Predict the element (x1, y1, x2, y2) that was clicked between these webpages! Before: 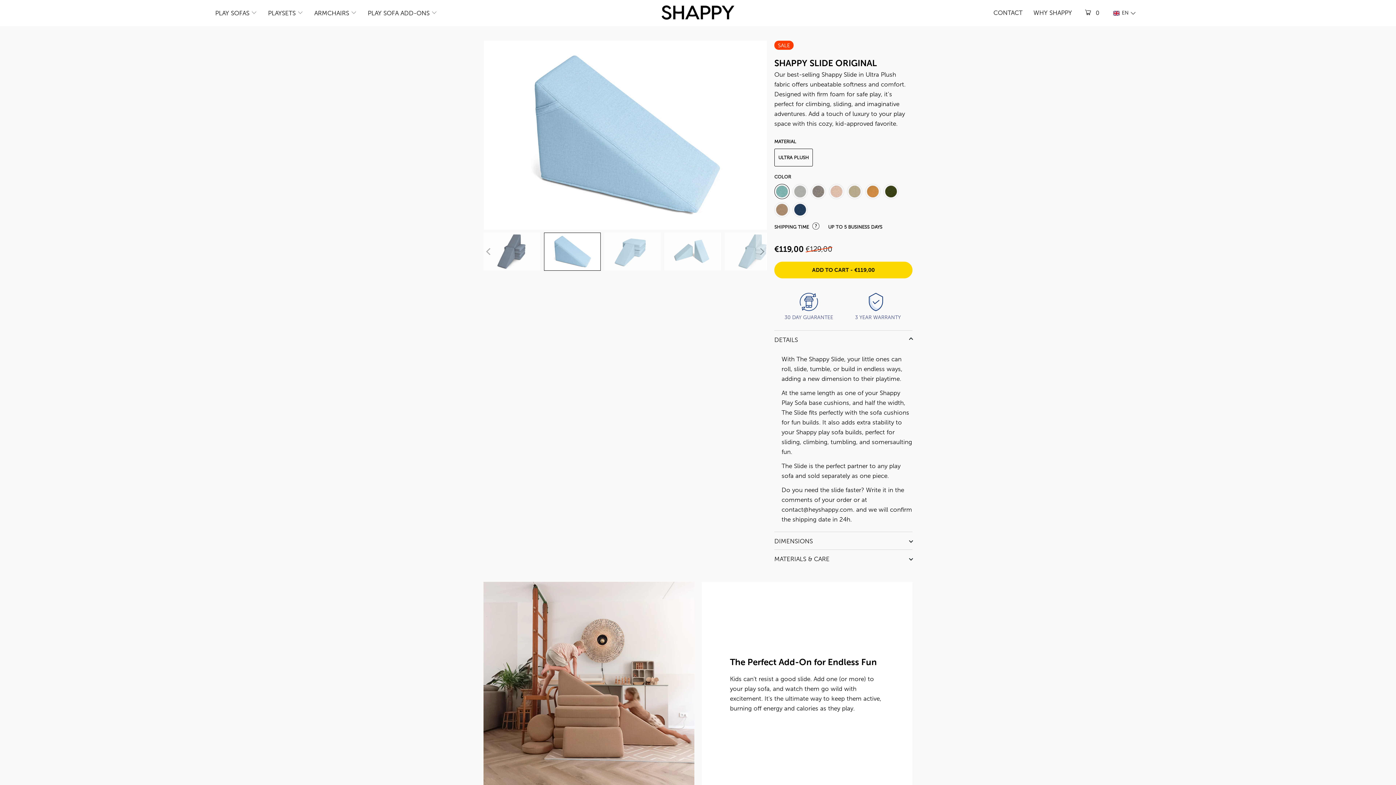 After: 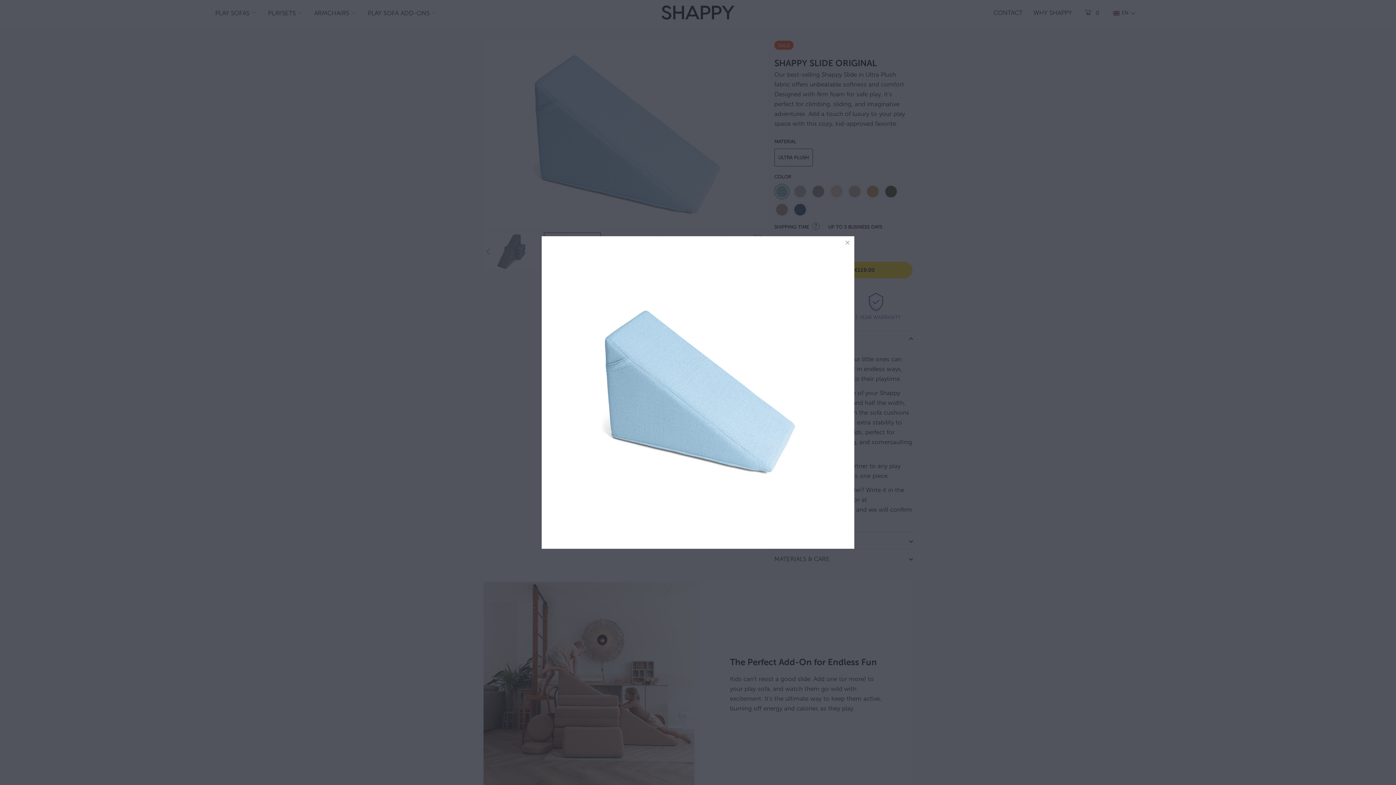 Action: bbox: (483, 40, 767, 229)